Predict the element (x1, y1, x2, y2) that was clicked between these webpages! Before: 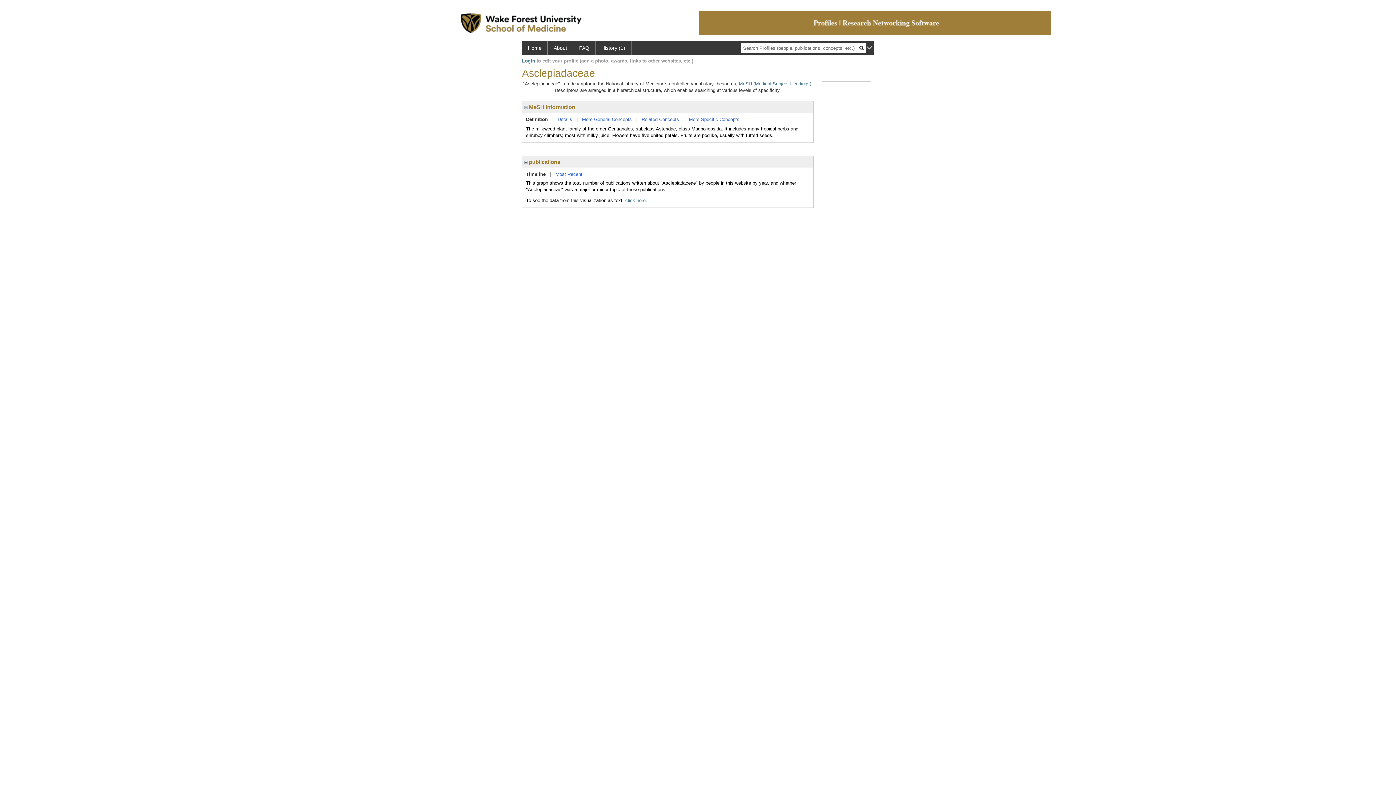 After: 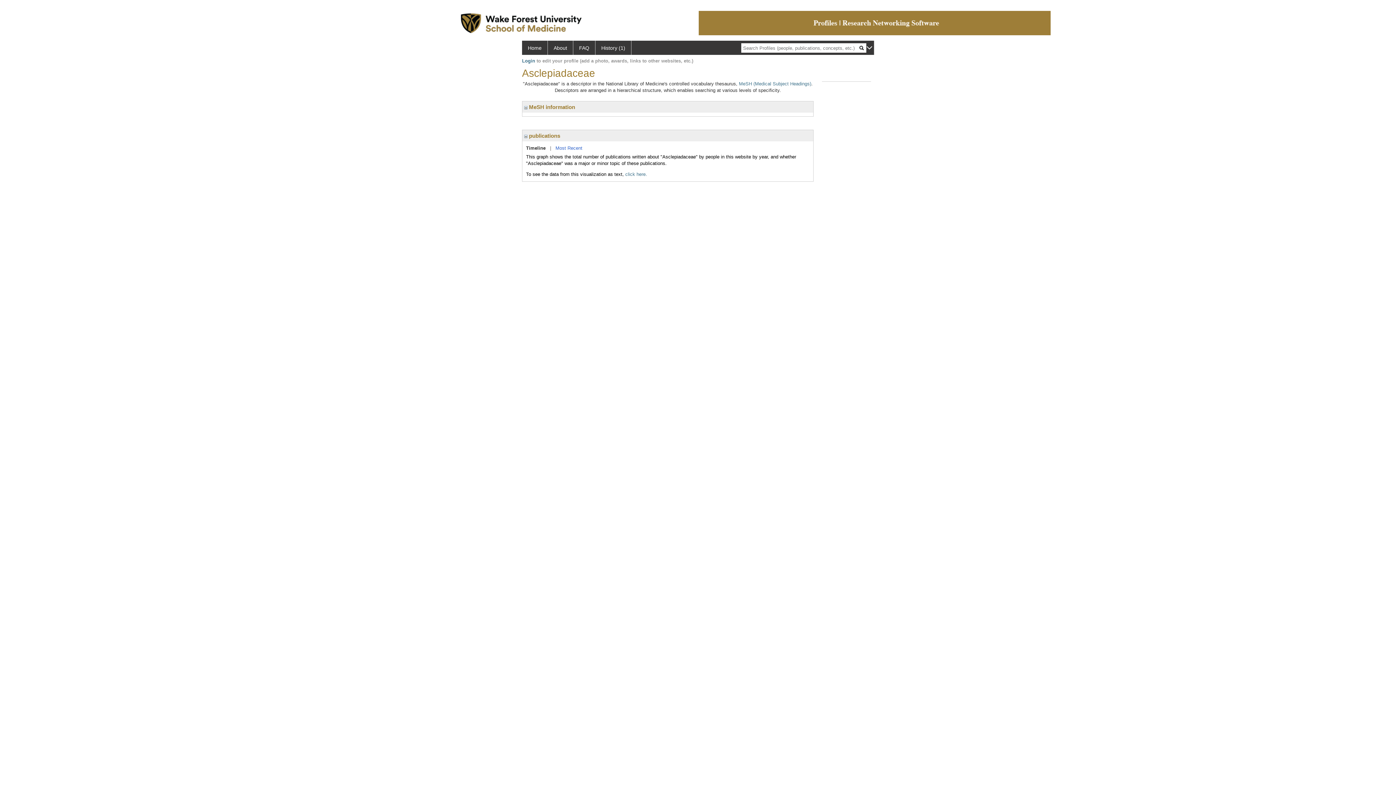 Action: bbox: (524, 104, 527, 110)